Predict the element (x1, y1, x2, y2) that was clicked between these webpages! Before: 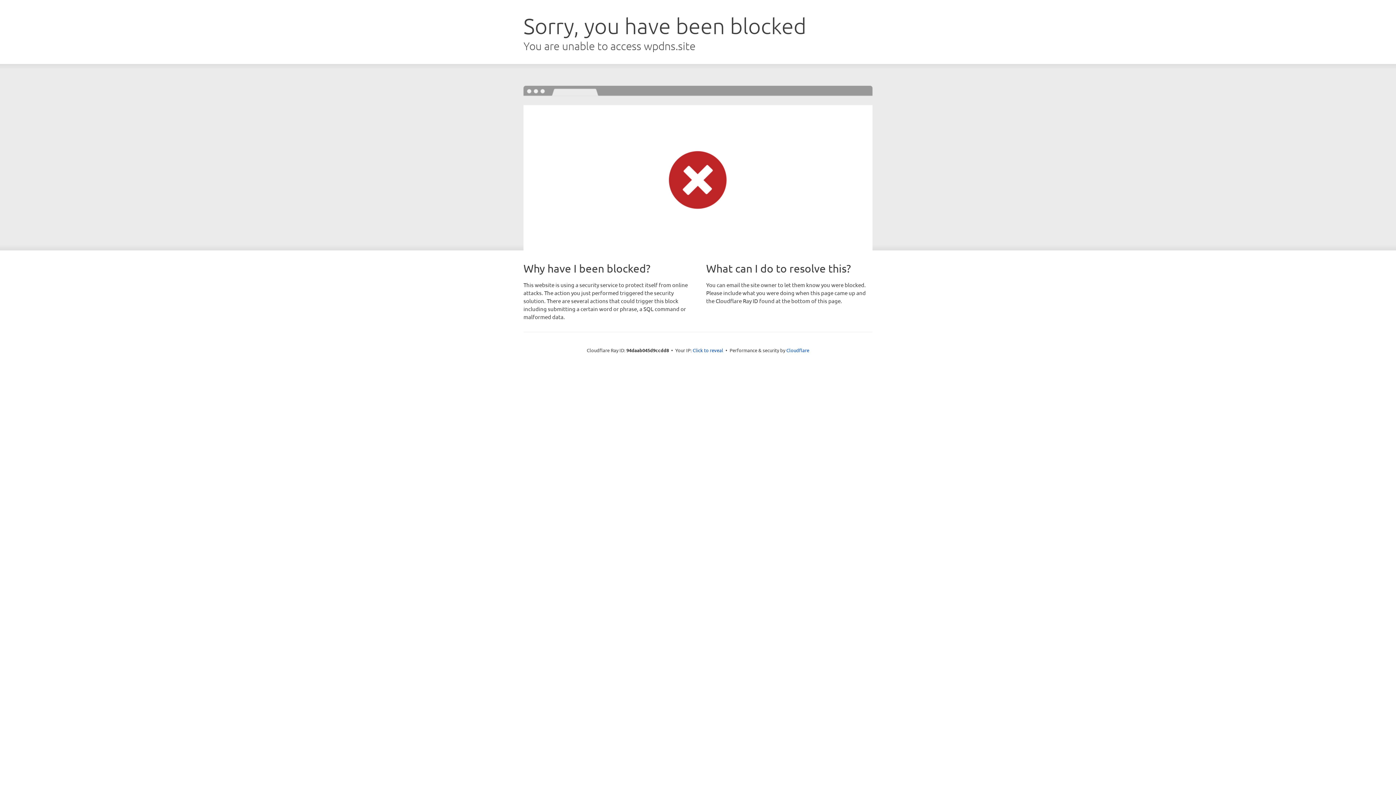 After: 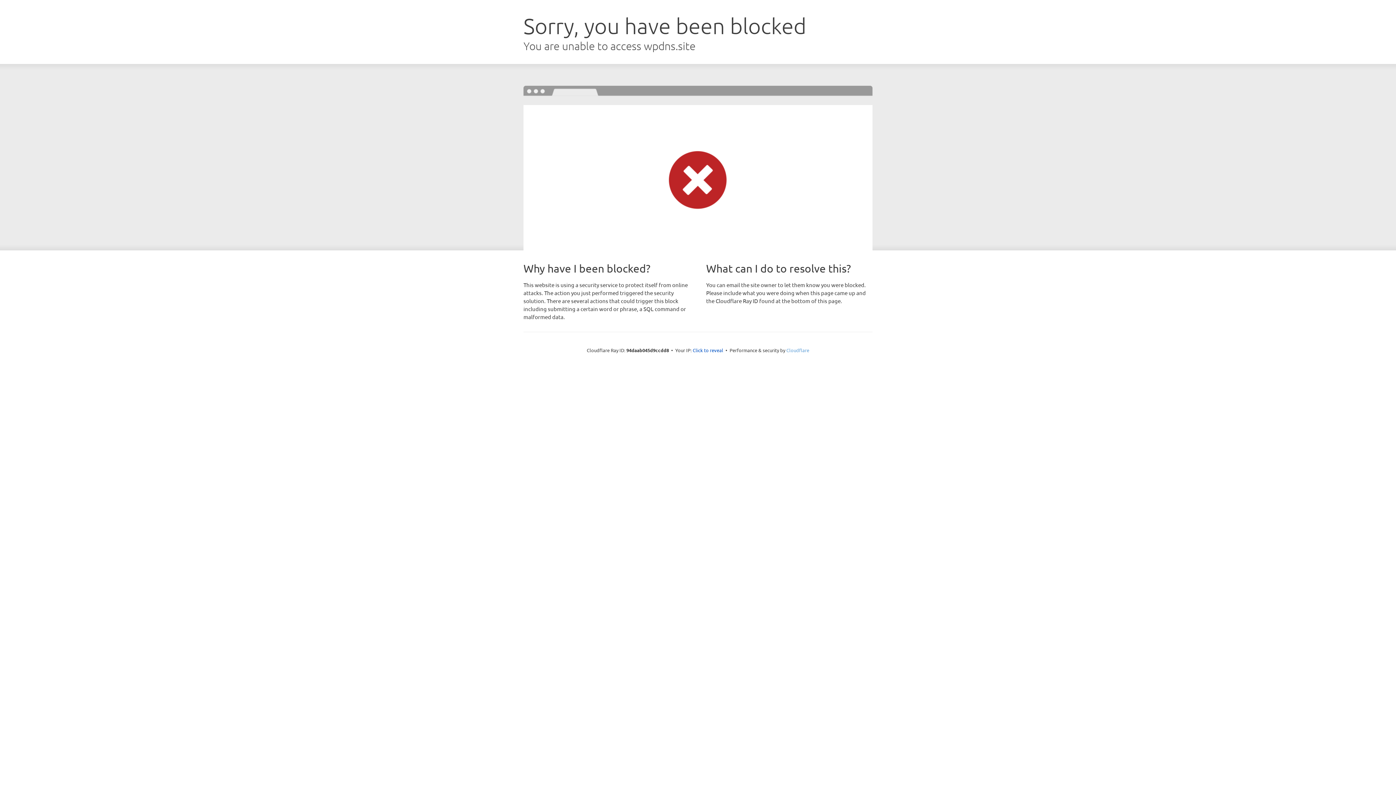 Action: bbox: (786, 347, 809, 353) label: Cloudflare